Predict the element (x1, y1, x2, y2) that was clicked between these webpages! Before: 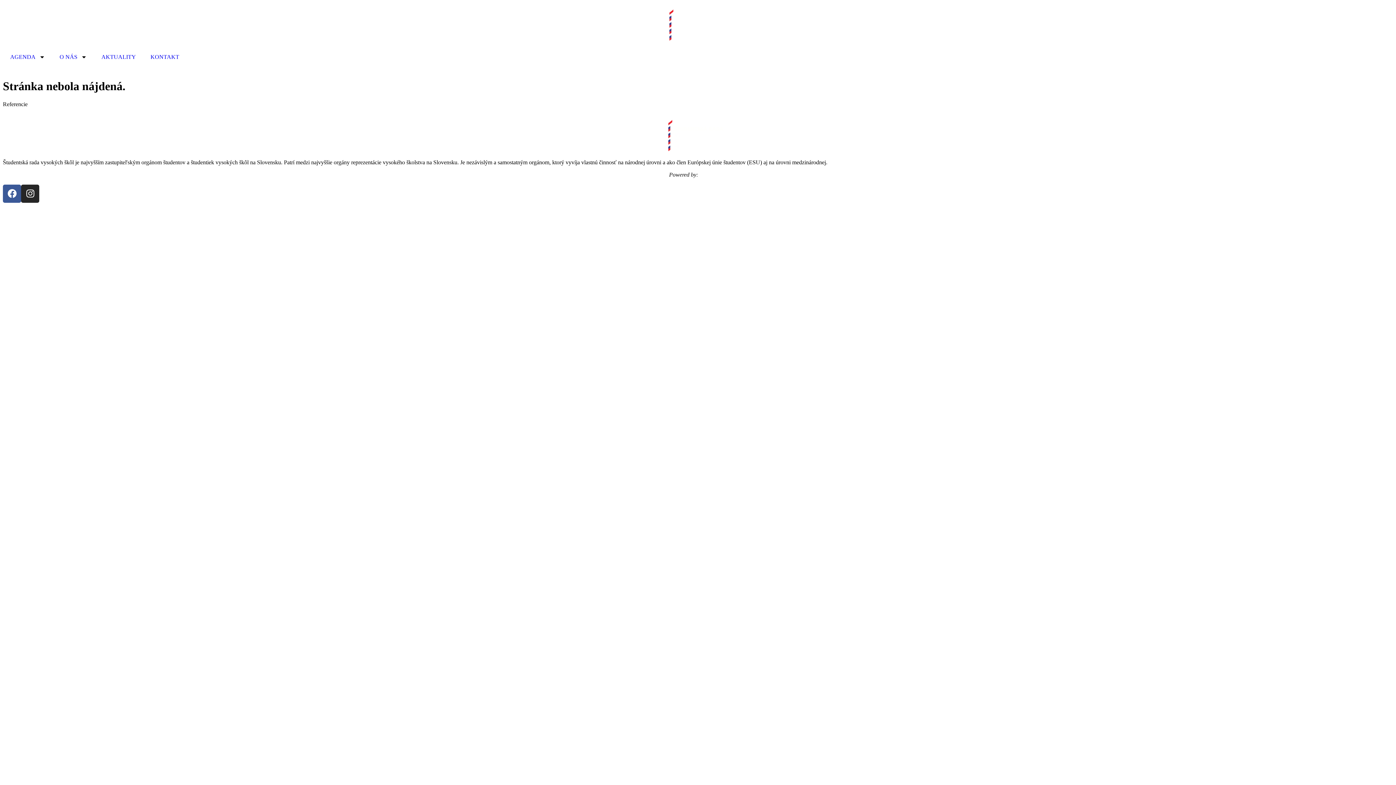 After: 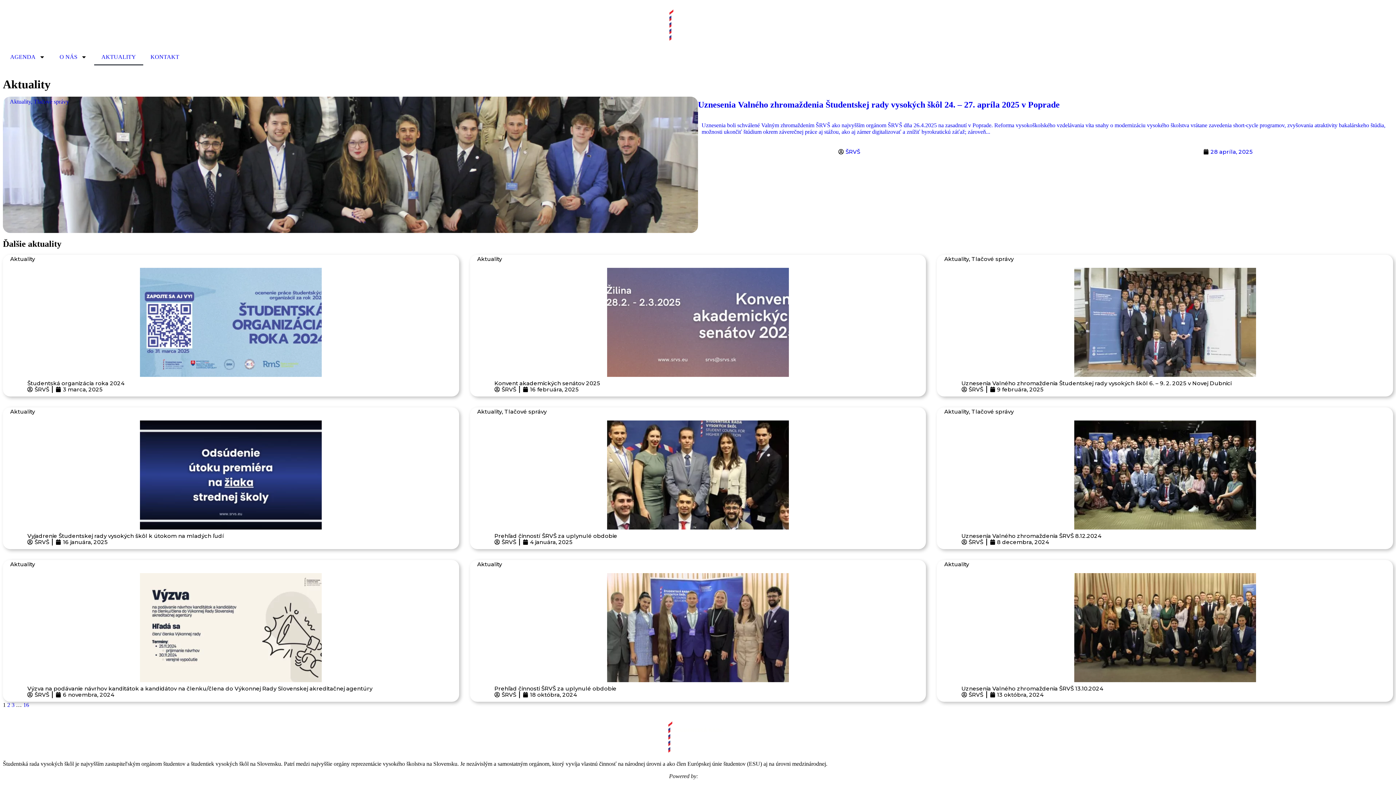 Action: label: AKTUALITY bbox: (94, 48, 143, 65)